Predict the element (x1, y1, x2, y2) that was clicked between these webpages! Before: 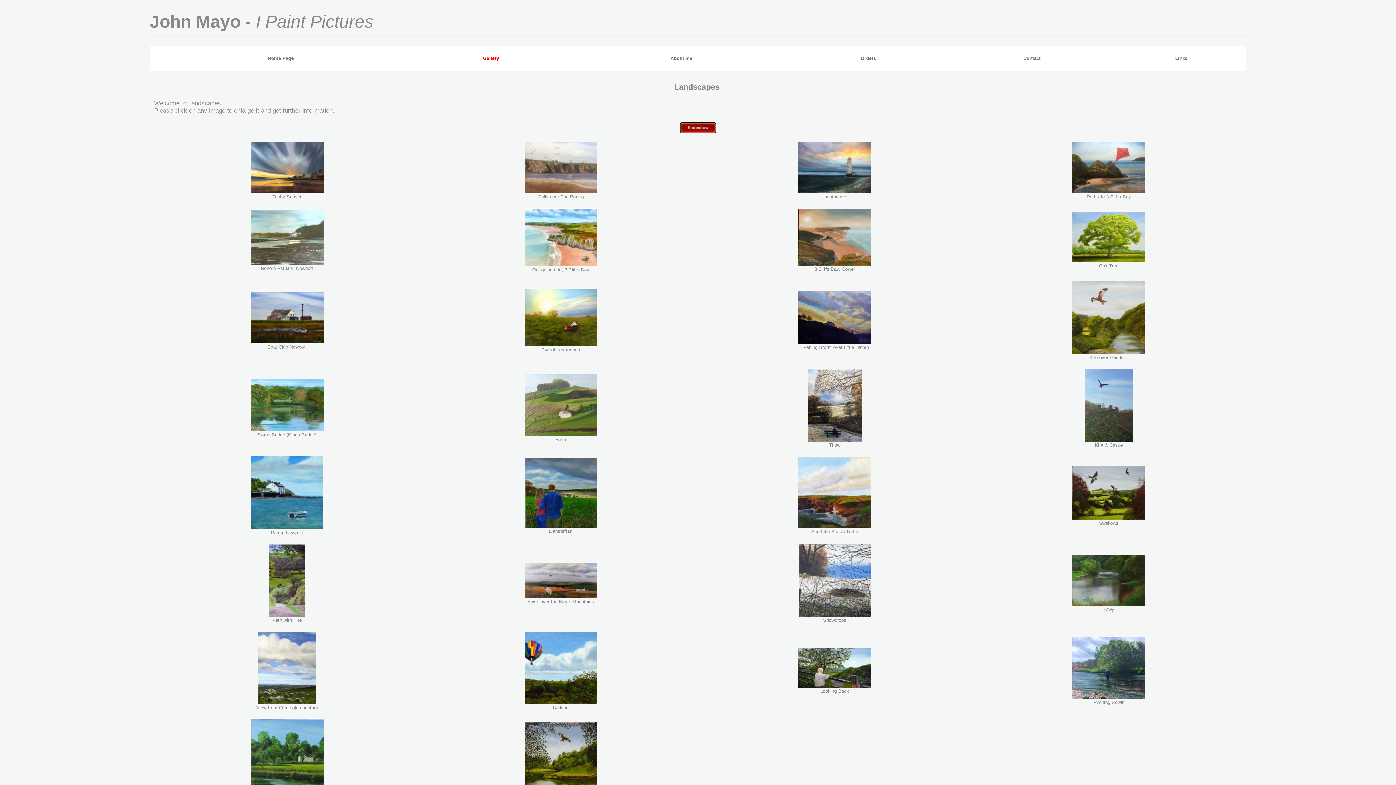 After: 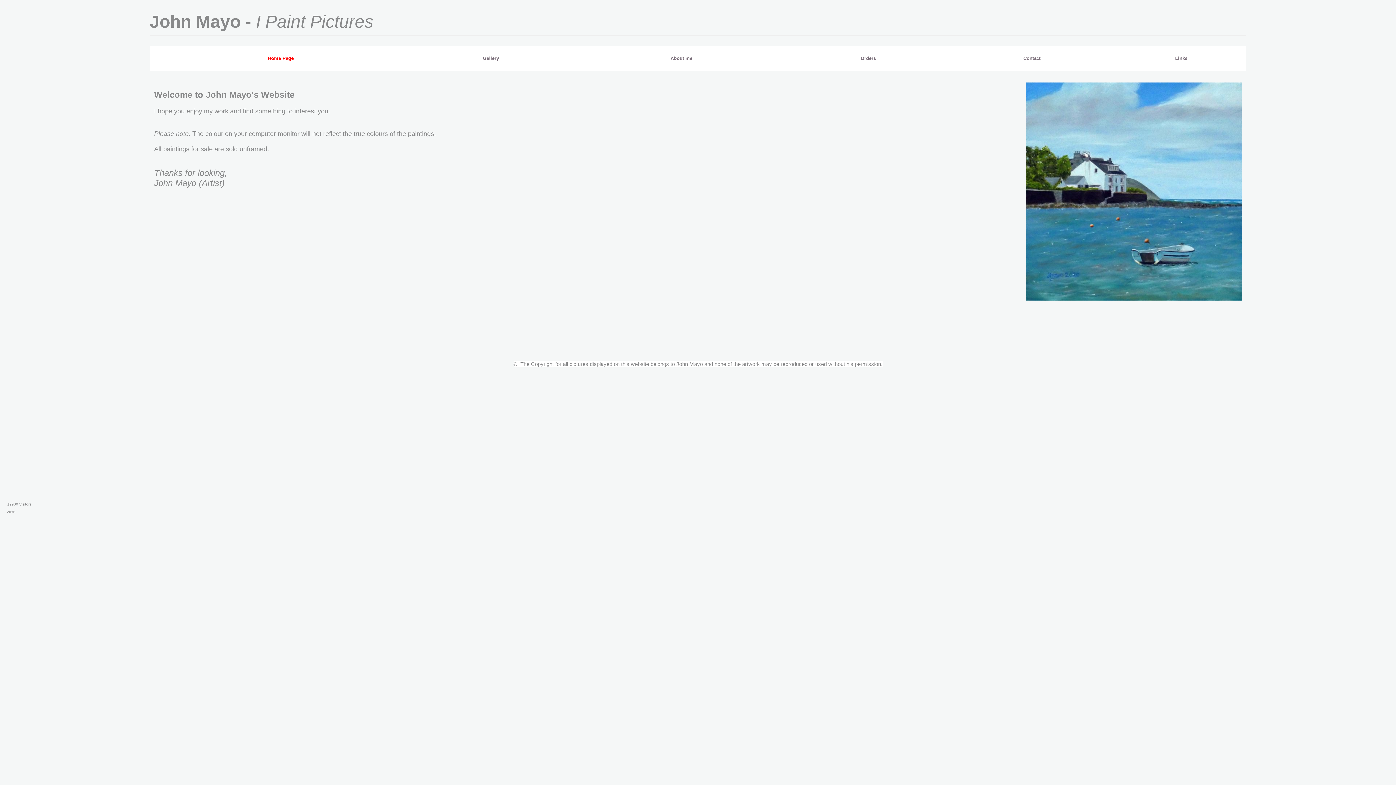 Action: bbox: (268, 55, 293, 61) label: Home Page